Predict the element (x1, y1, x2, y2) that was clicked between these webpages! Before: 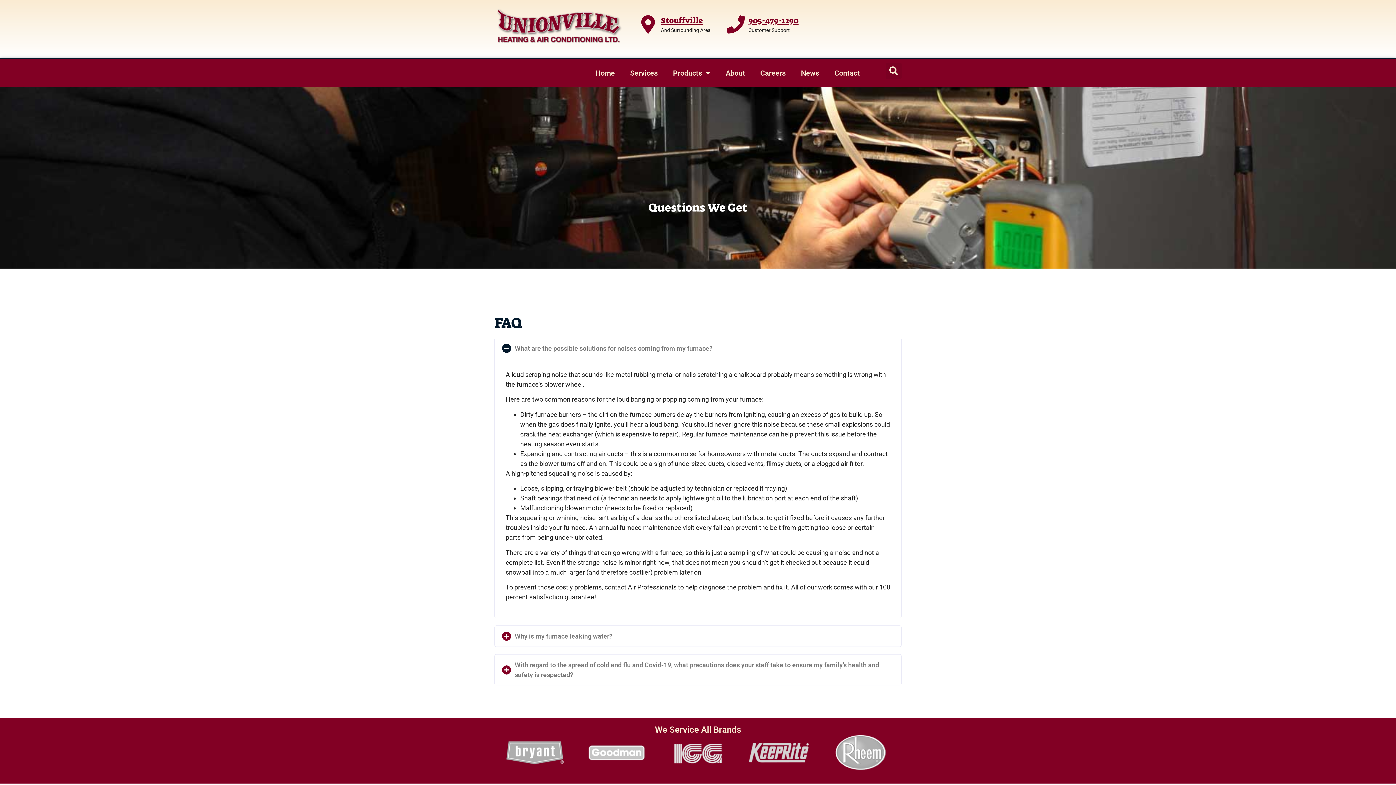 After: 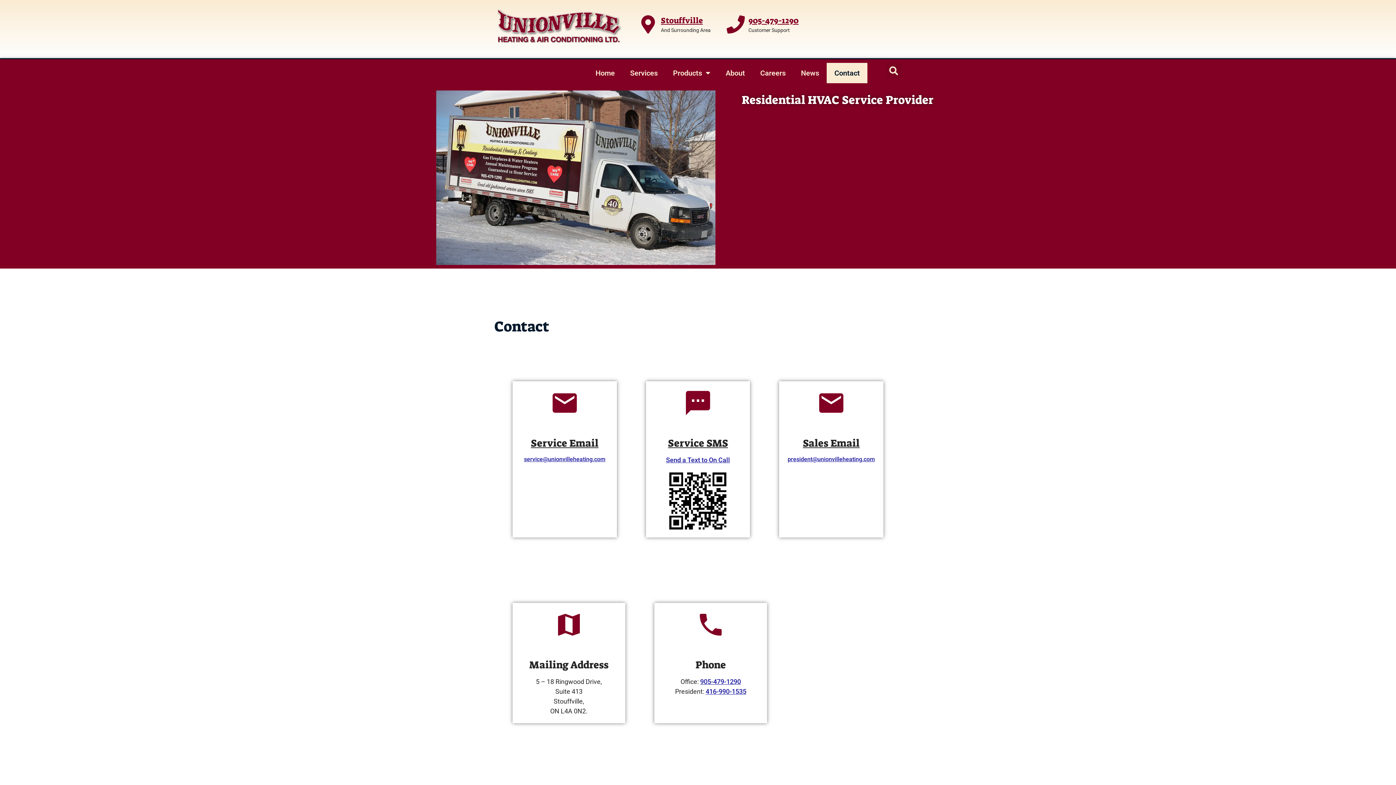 Action: label: Stouffville bbox: (639, 15, 657, 33)